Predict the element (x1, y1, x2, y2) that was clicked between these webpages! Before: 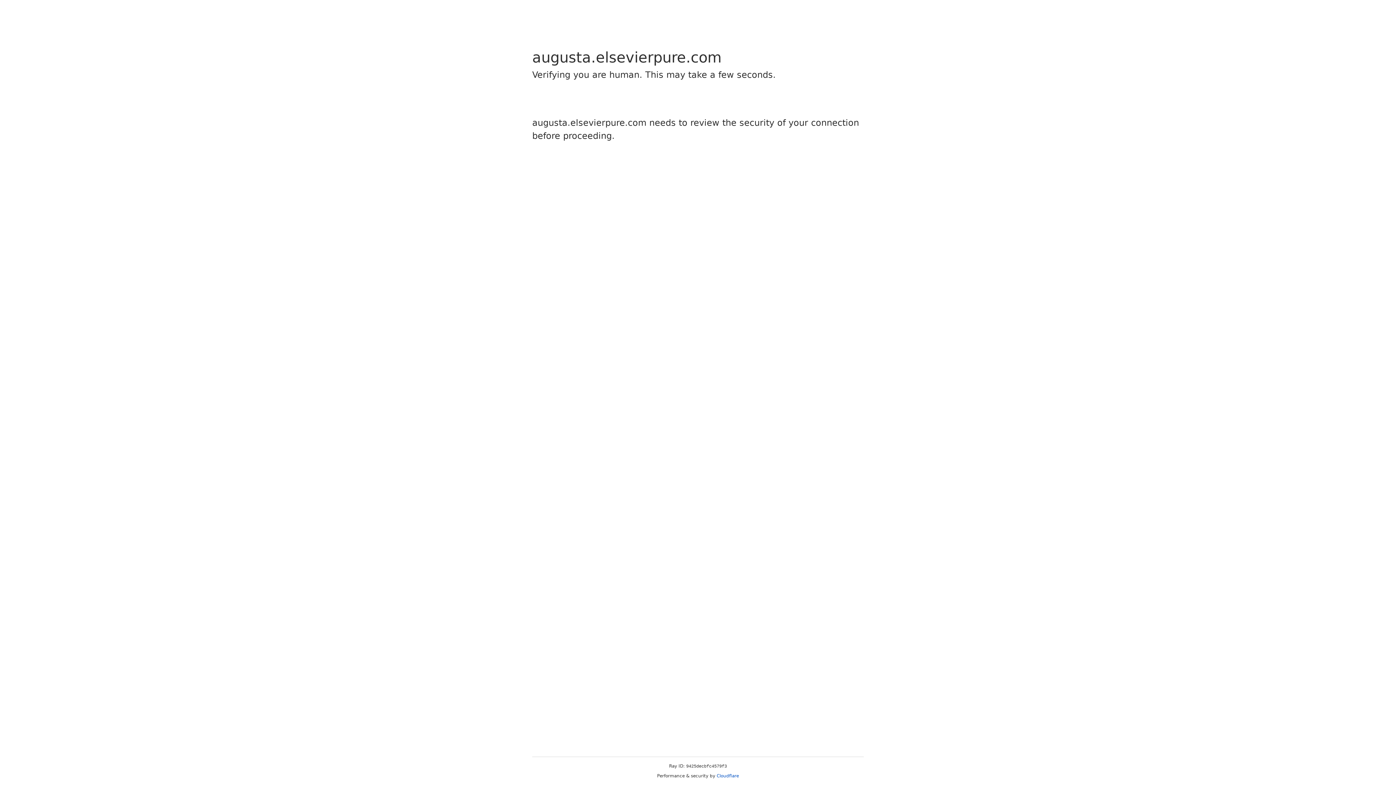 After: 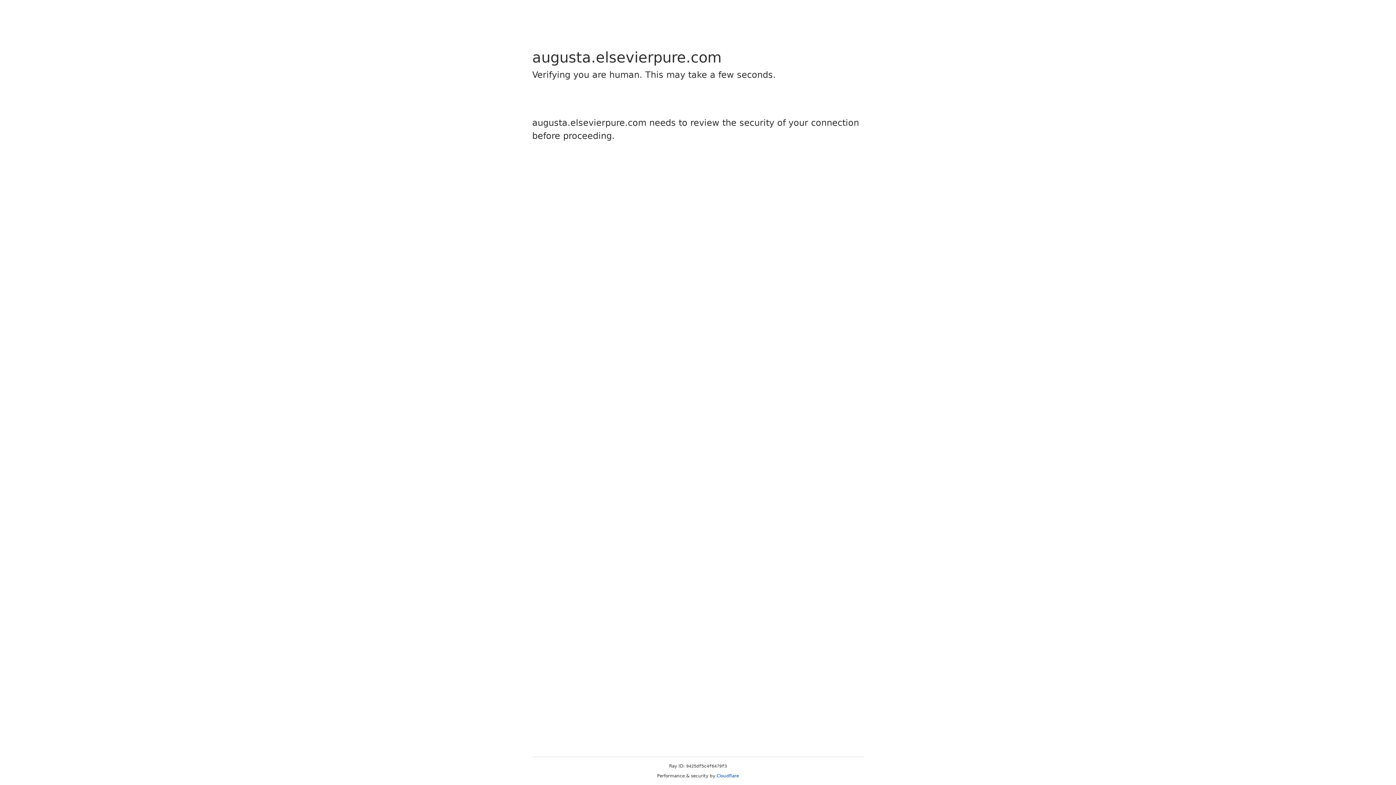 Action: bbox: (716, 773, 739, 778) label: Cloudflare